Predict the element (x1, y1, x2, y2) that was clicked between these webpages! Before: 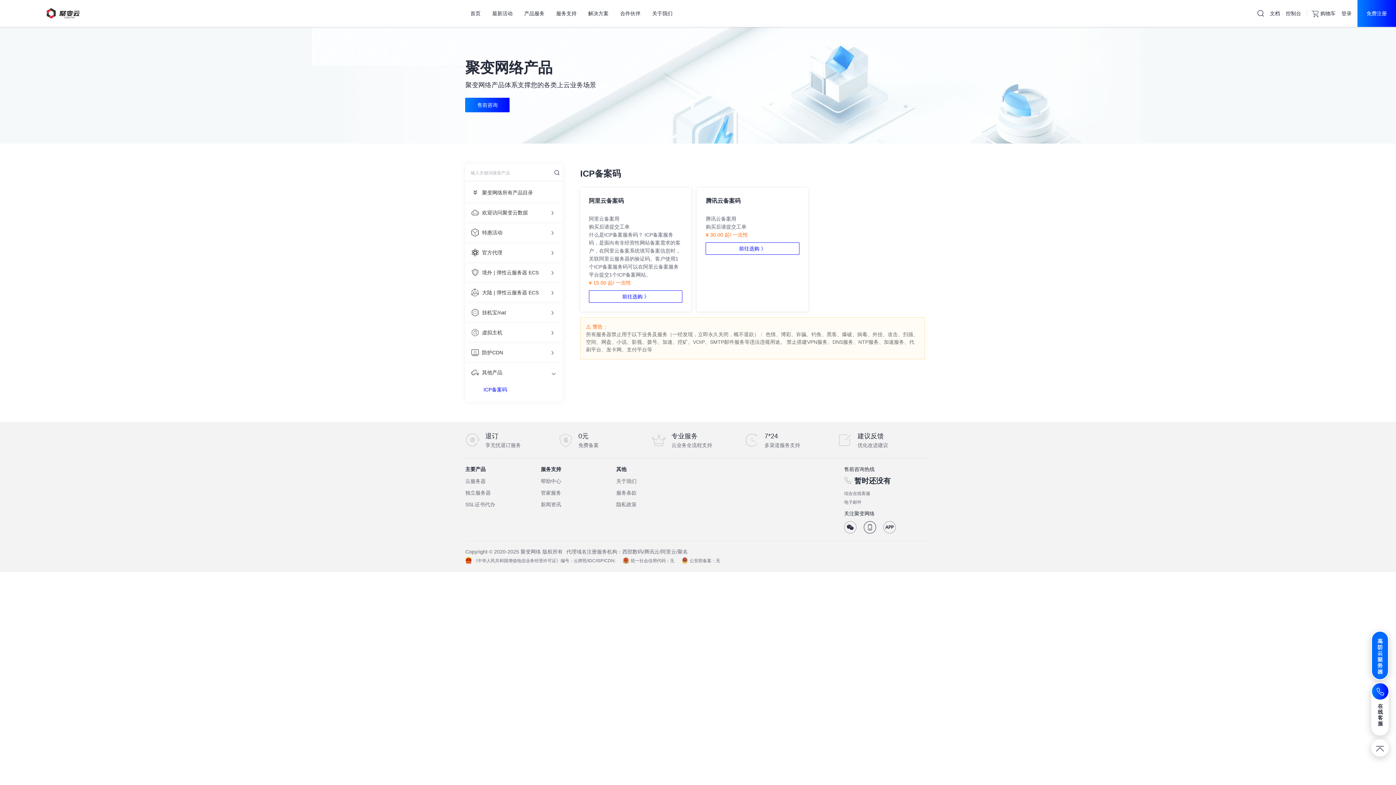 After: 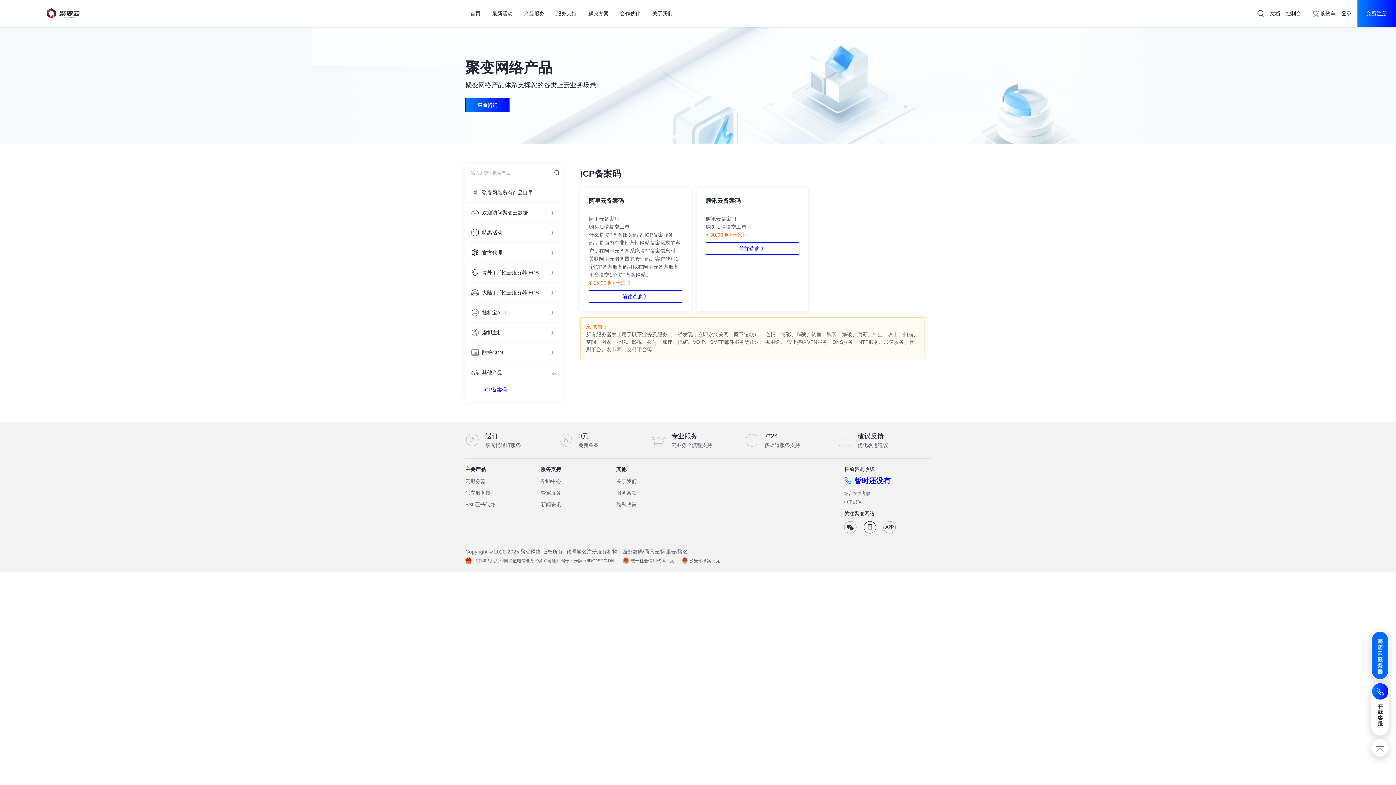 Action: bbox: (844, 477, 896, 485) label: 暂时还没有